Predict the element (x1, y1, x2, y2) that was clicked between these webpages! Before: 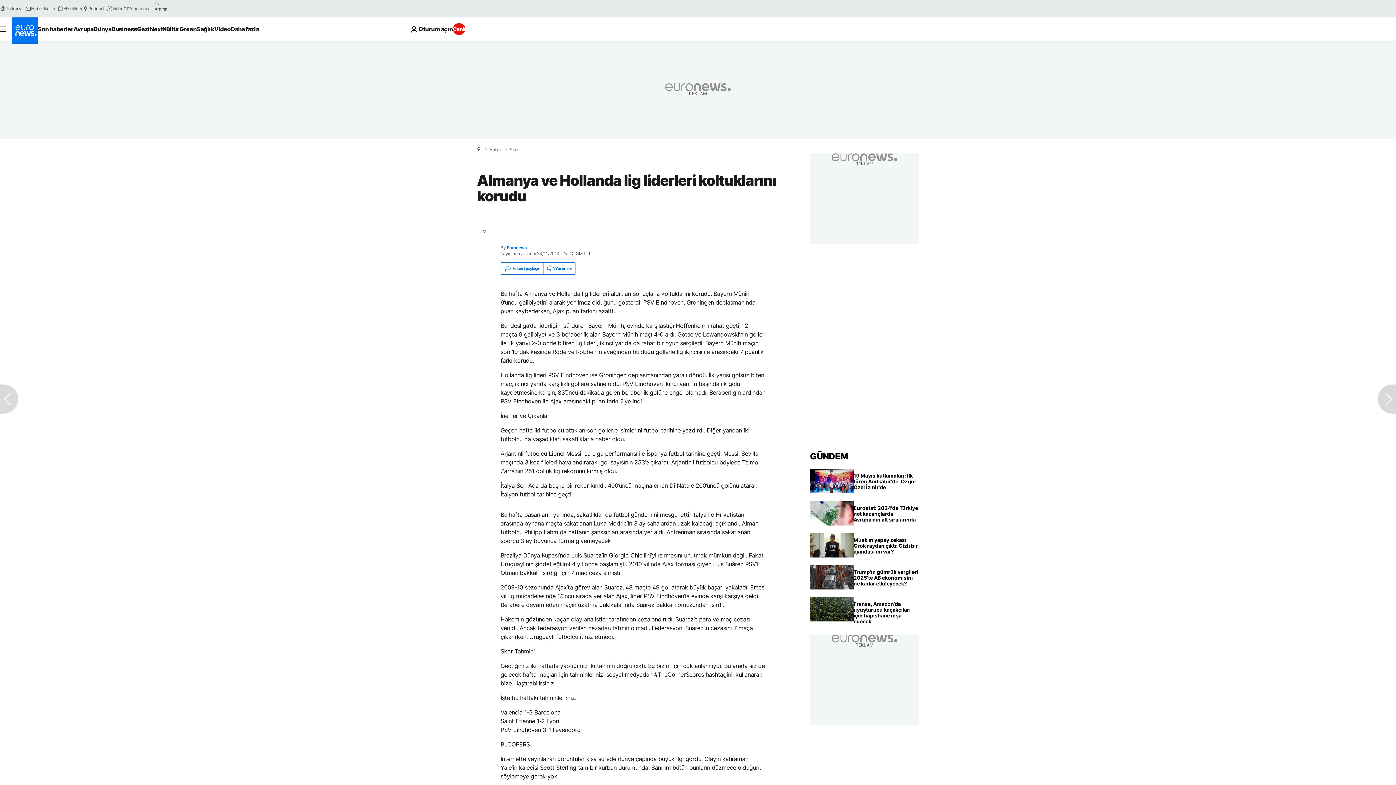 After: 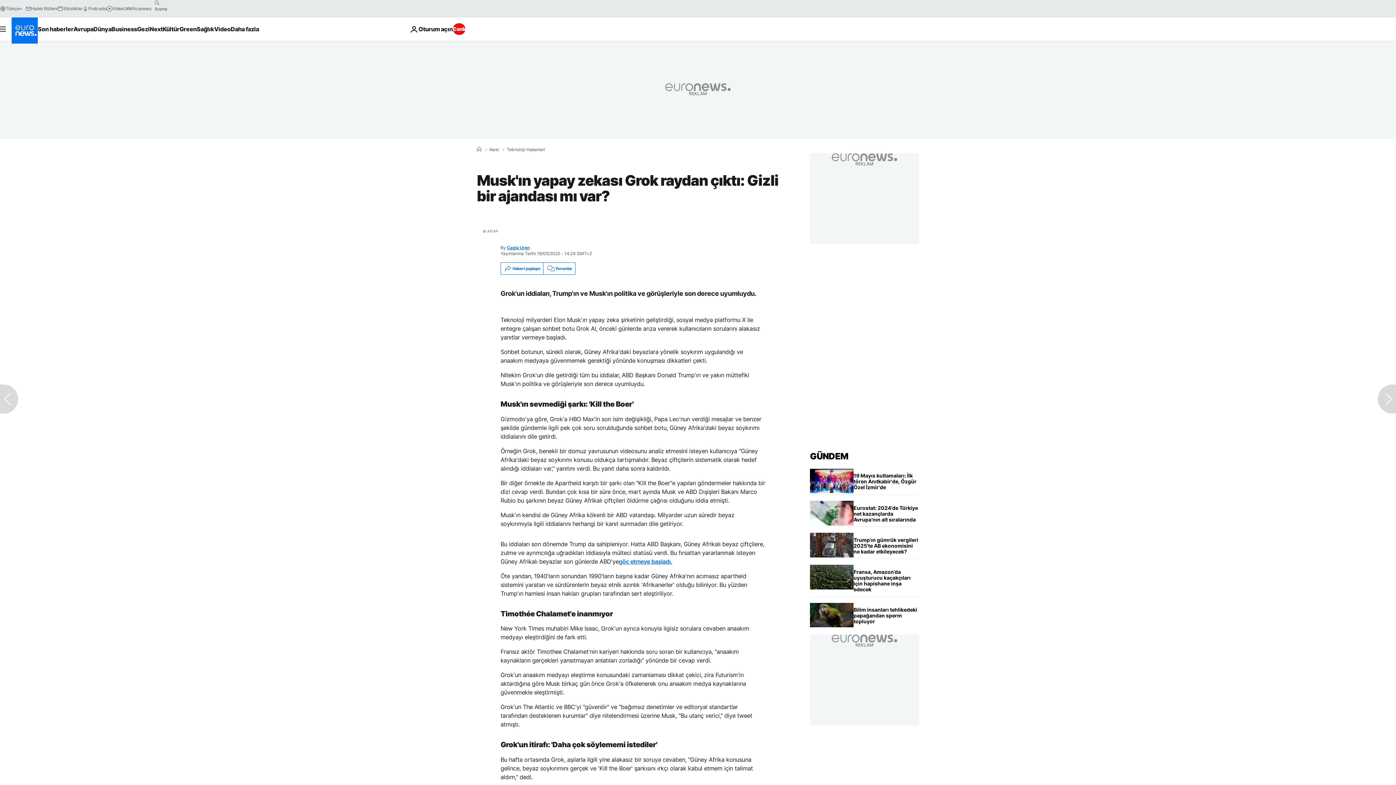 Action: bbox: (853, 533, 919, 559) label: Musk'ın yapay zekası Grok raydan çıktı: Gizli bir ajandası mı var?